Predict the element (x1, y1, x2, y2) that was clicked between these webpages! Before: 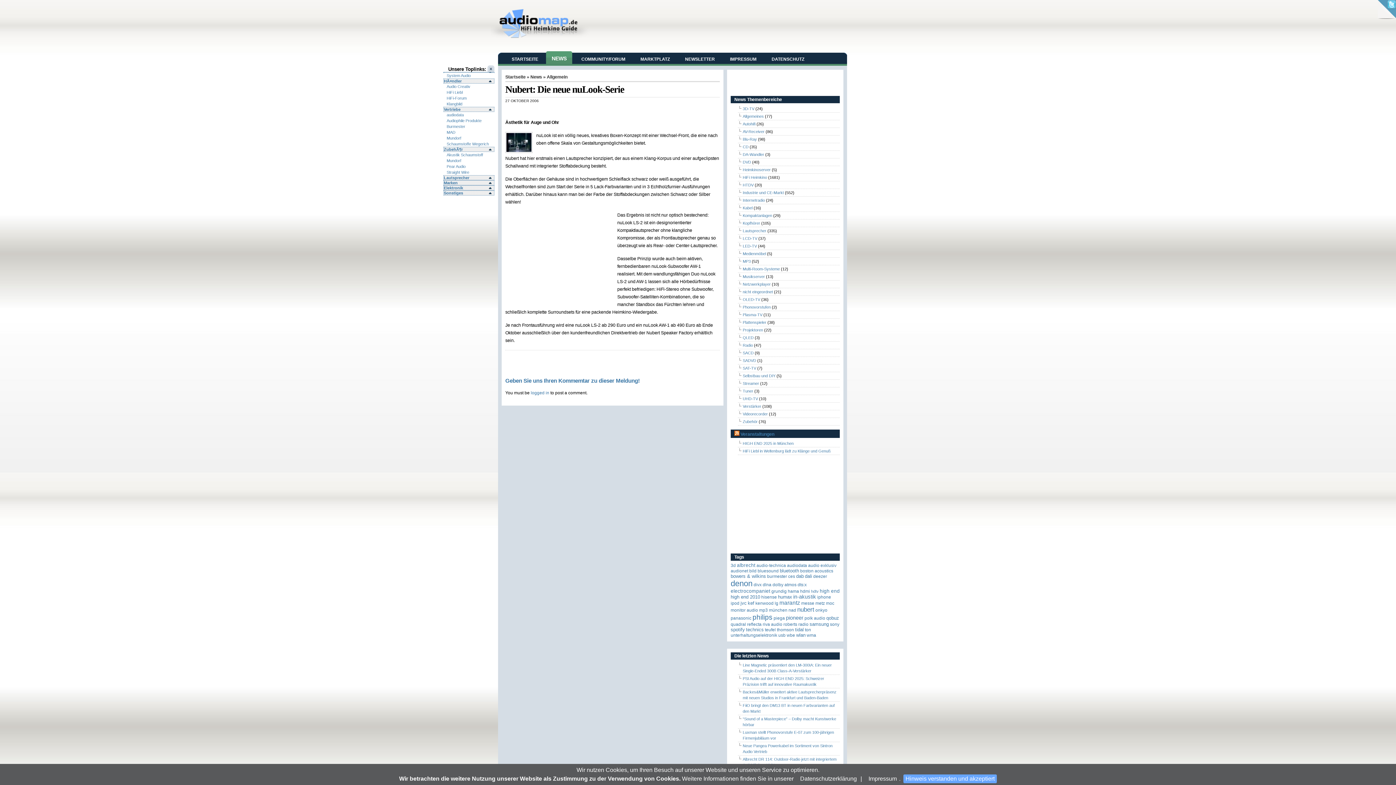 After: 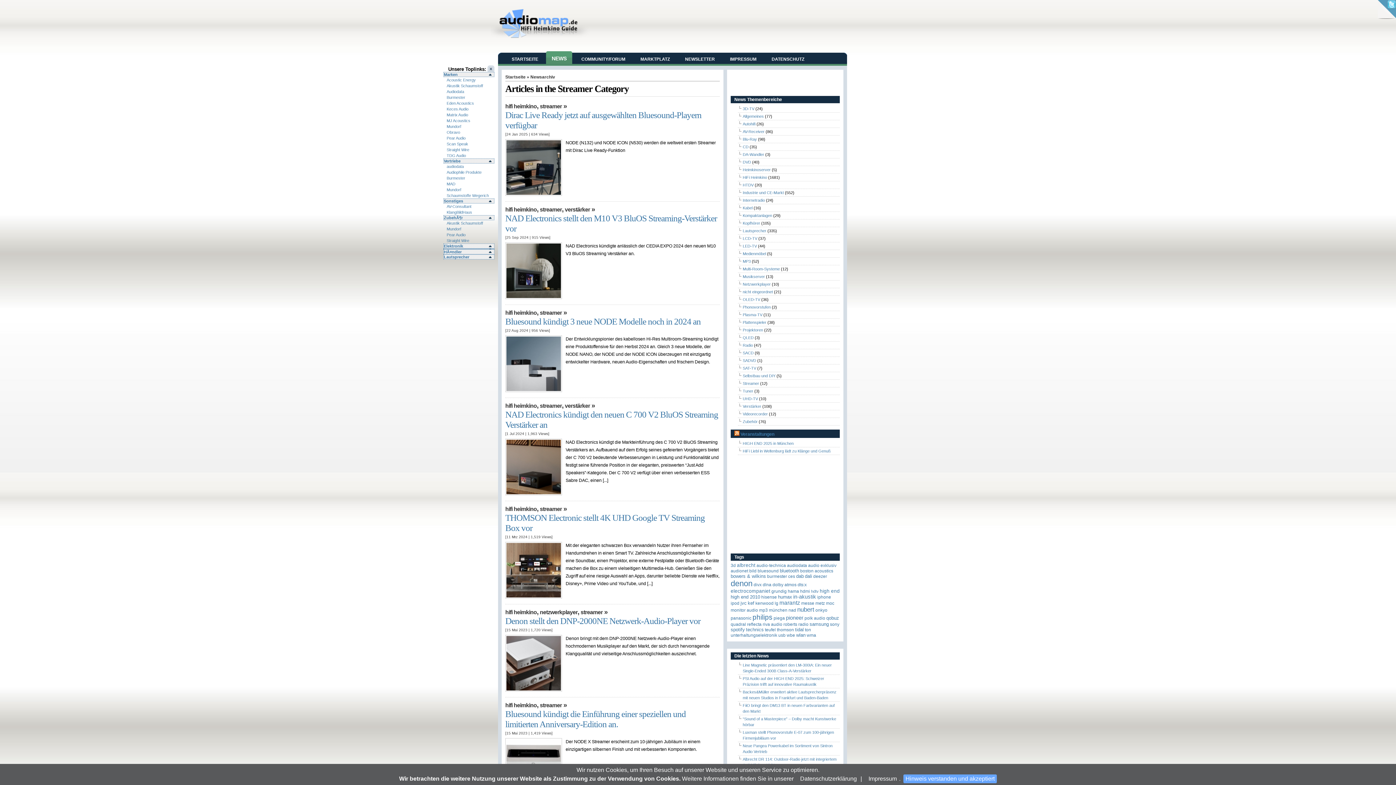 Action: label: Streamer bbox: (742, 381, 759, 385)